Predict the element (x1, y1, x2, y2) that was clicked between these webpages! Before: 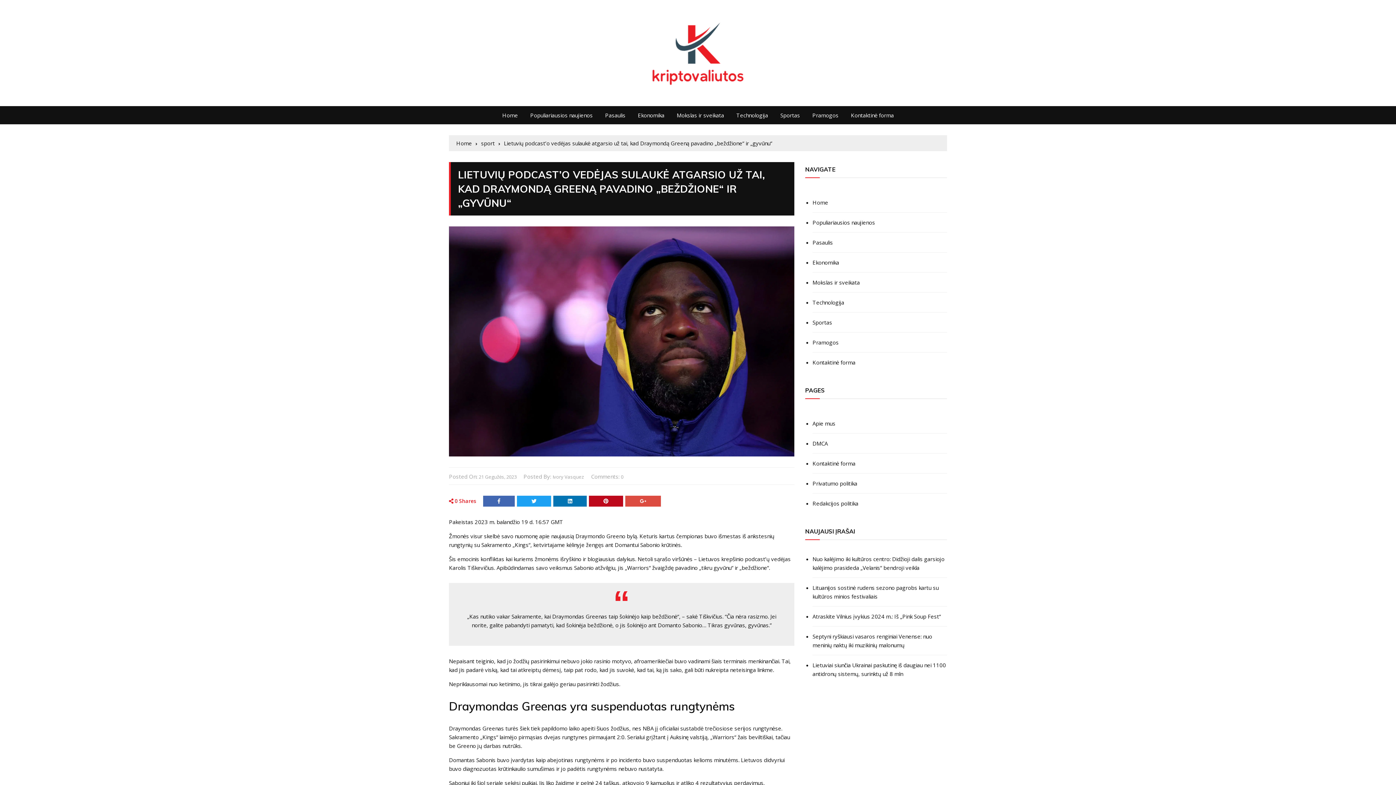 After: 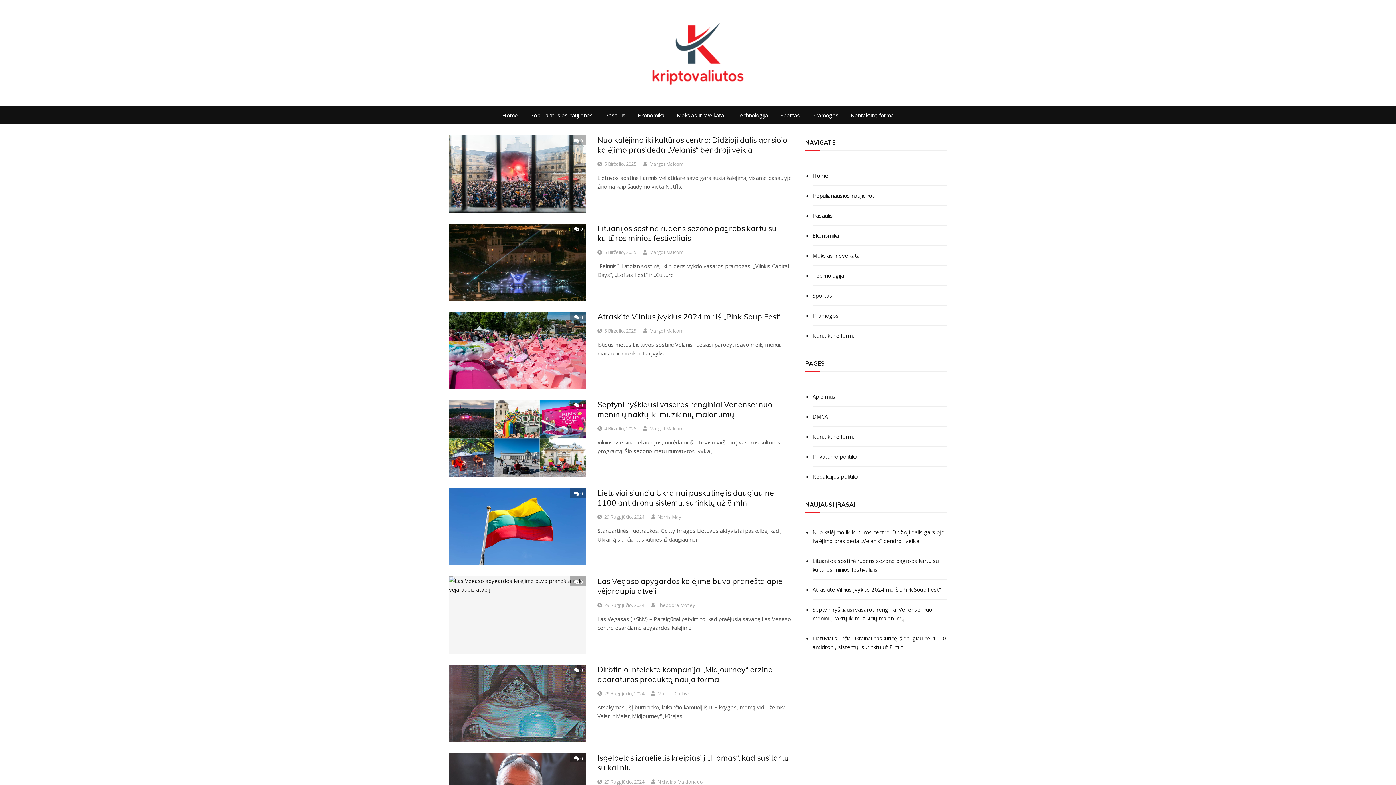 Action: label: Sportas bbox: (812, 312, 947, 332)